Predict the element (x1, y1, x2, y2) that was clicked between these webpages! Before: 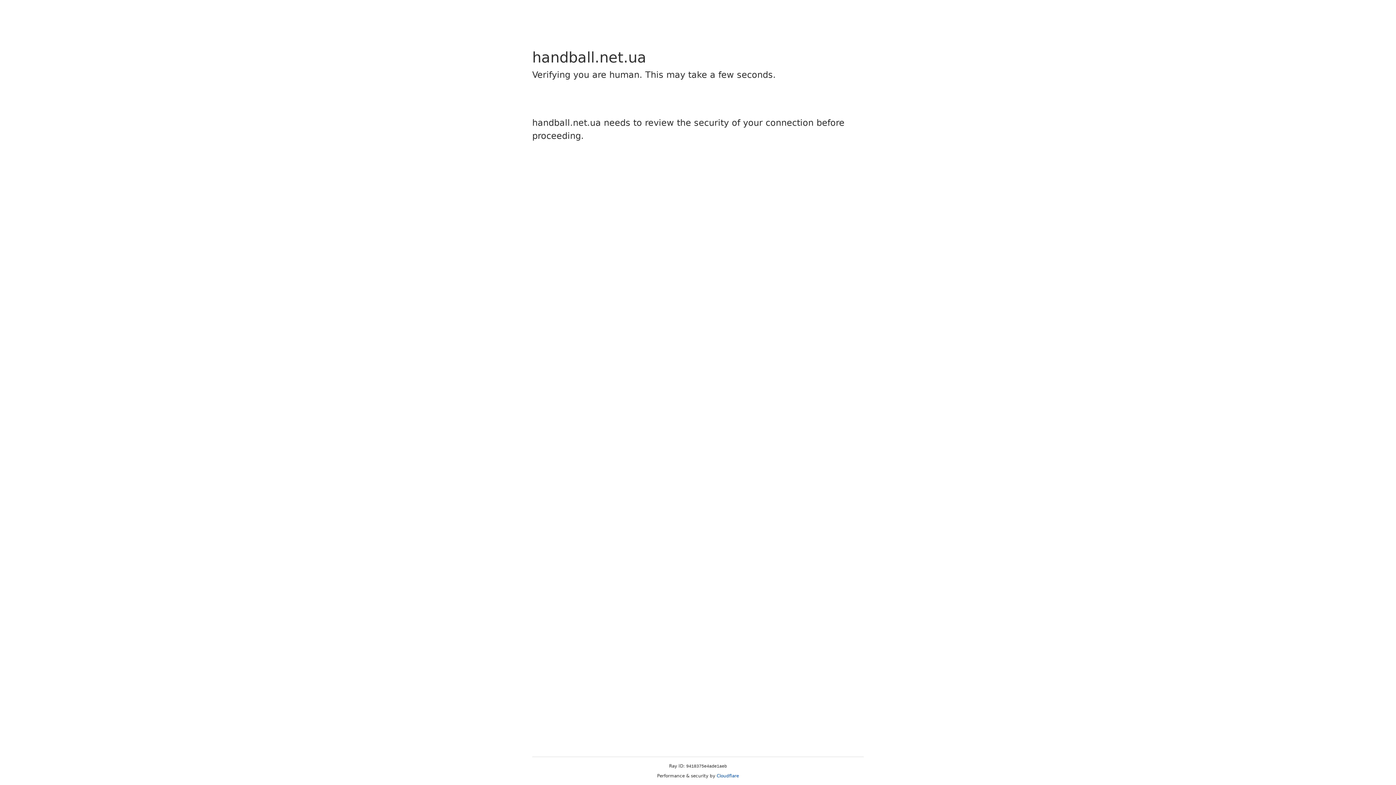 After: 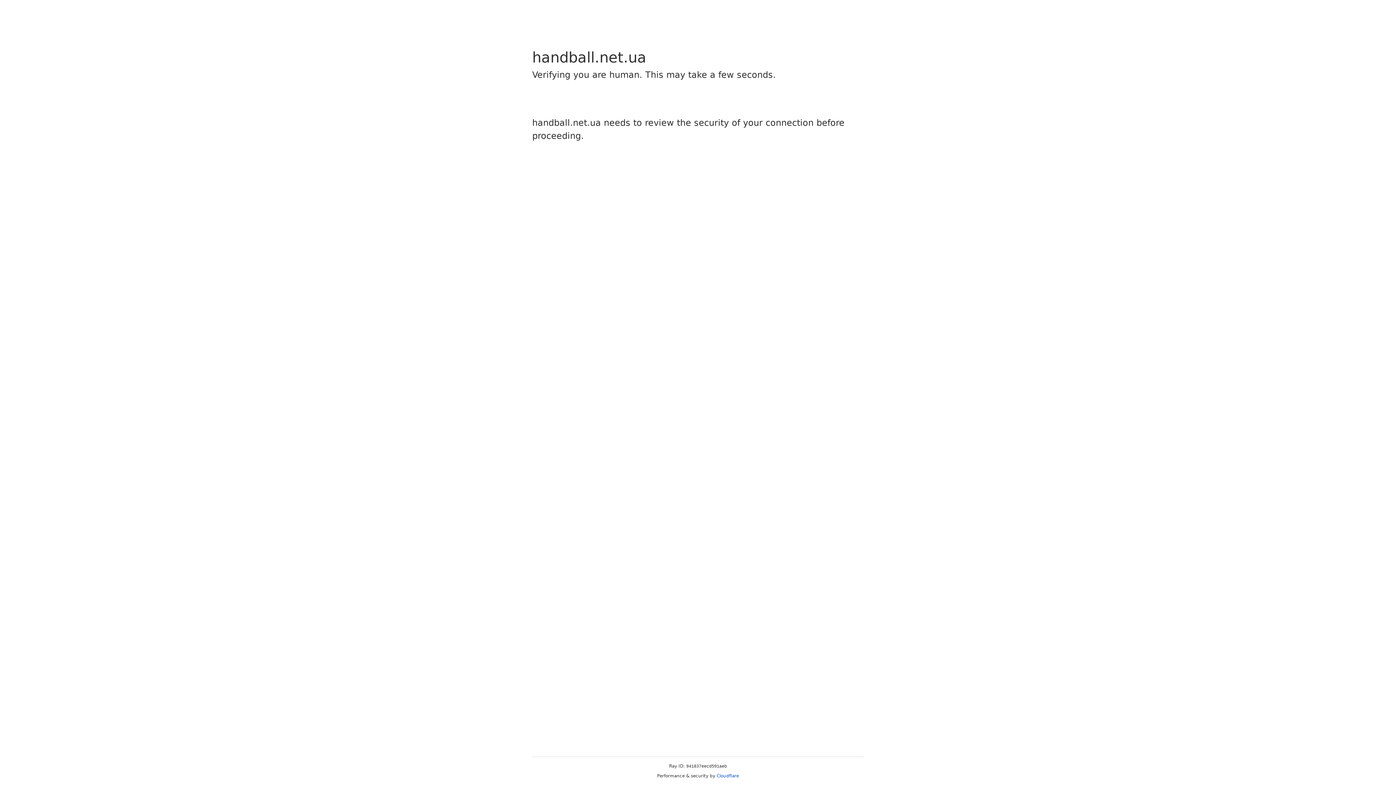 Action: label: Cloudflare bbox: (716, 773, 739, 778)